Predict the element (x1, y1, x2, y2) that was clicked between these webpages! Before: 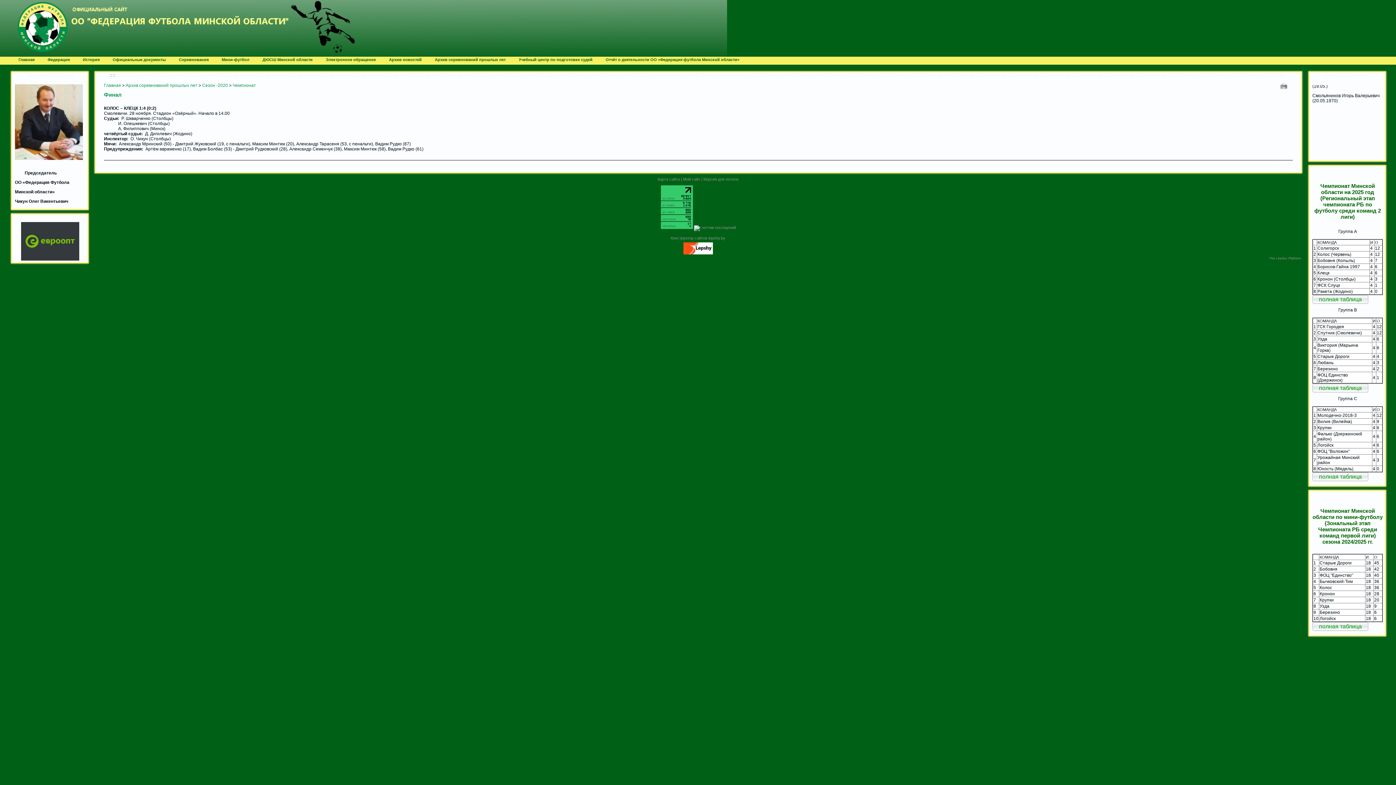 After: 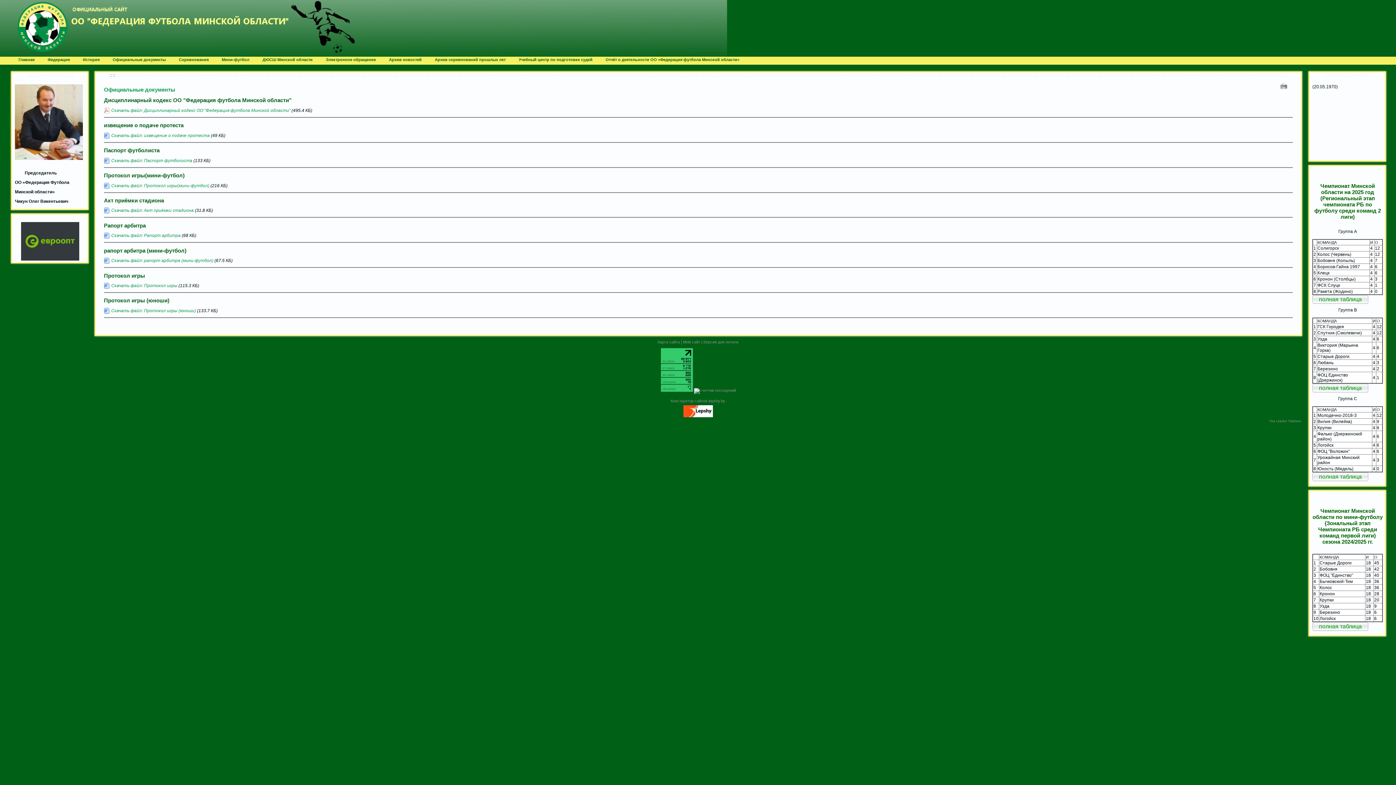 Action: label: Официальные документы bbox: (106, 56, 172, 63)